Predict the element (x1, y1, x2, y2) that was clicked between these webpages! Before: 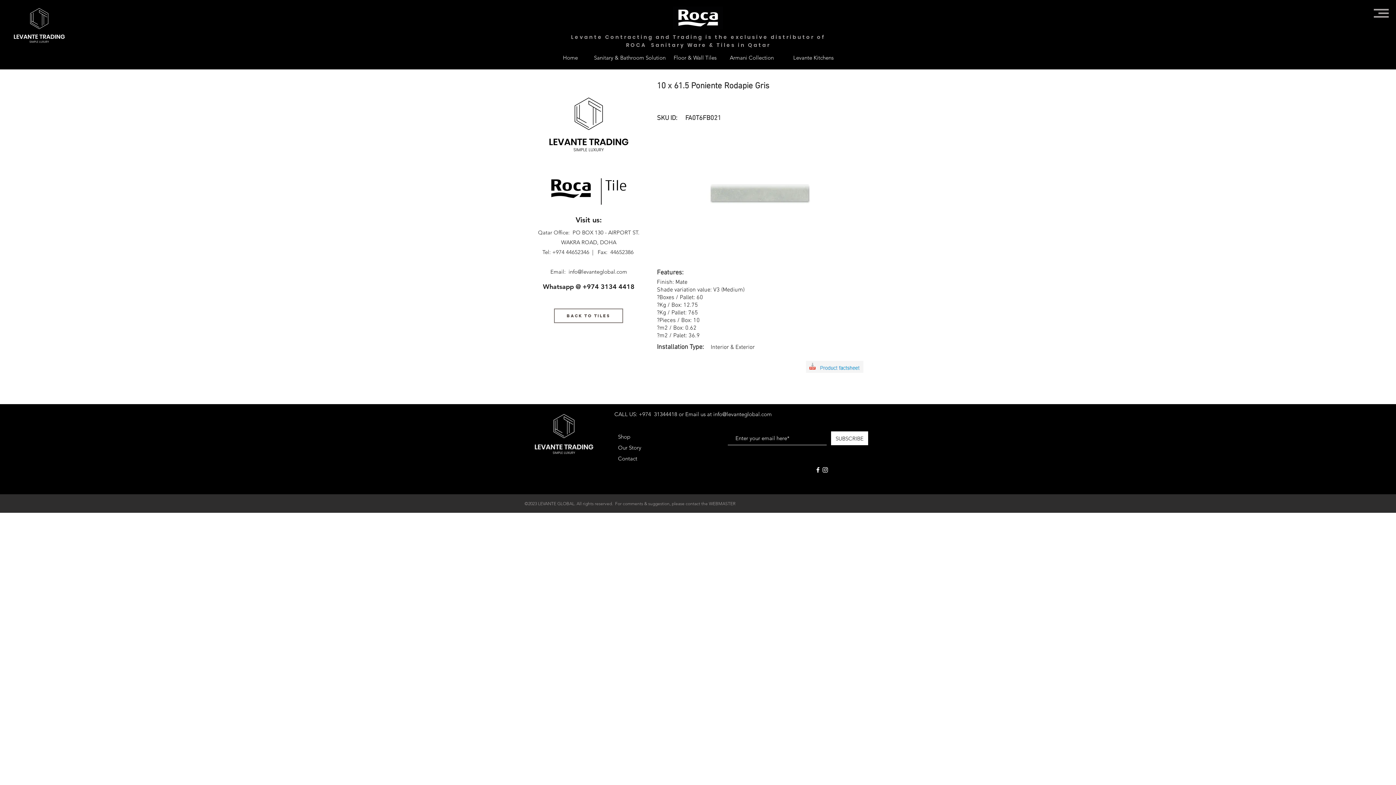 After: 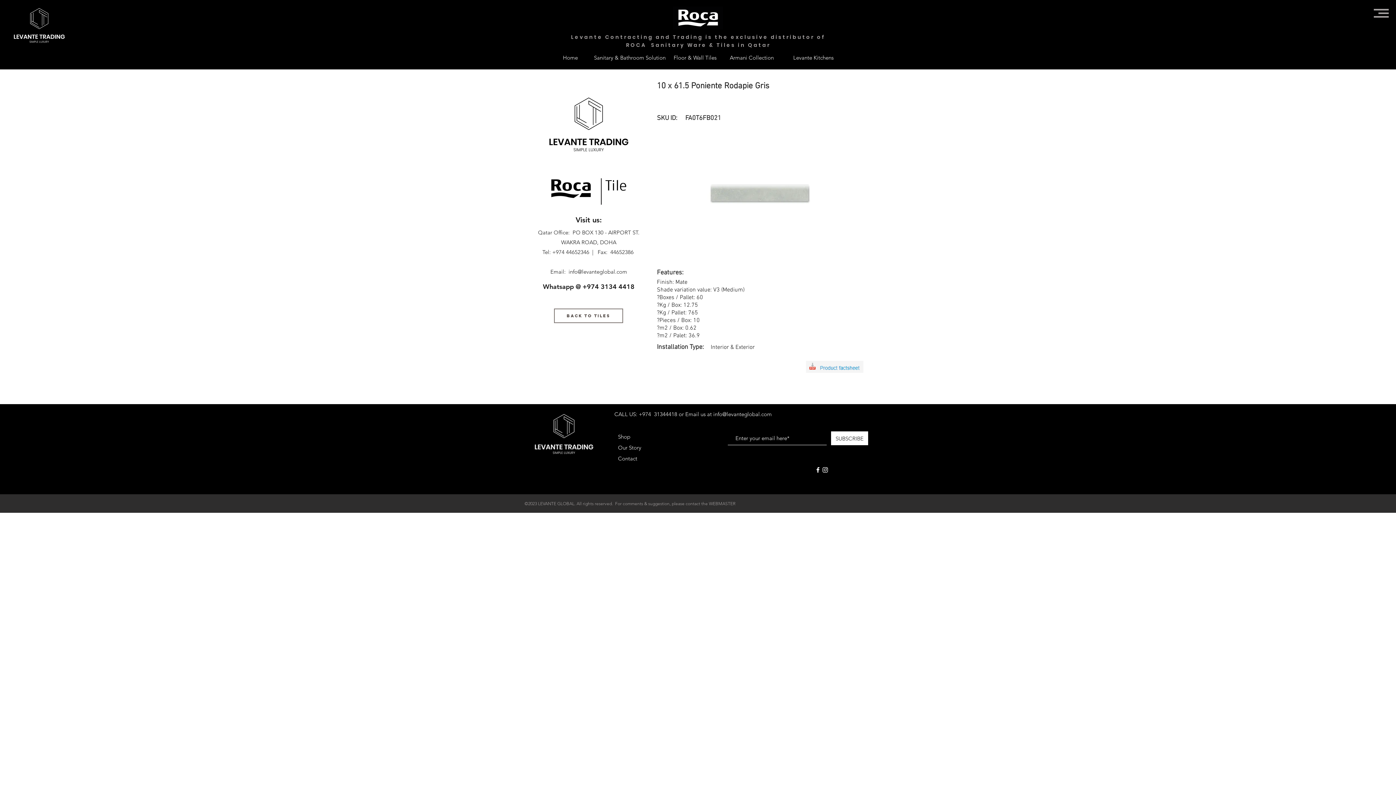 Action: label: info@levanteglobal.com bbox: (713, 410, 772, 417)